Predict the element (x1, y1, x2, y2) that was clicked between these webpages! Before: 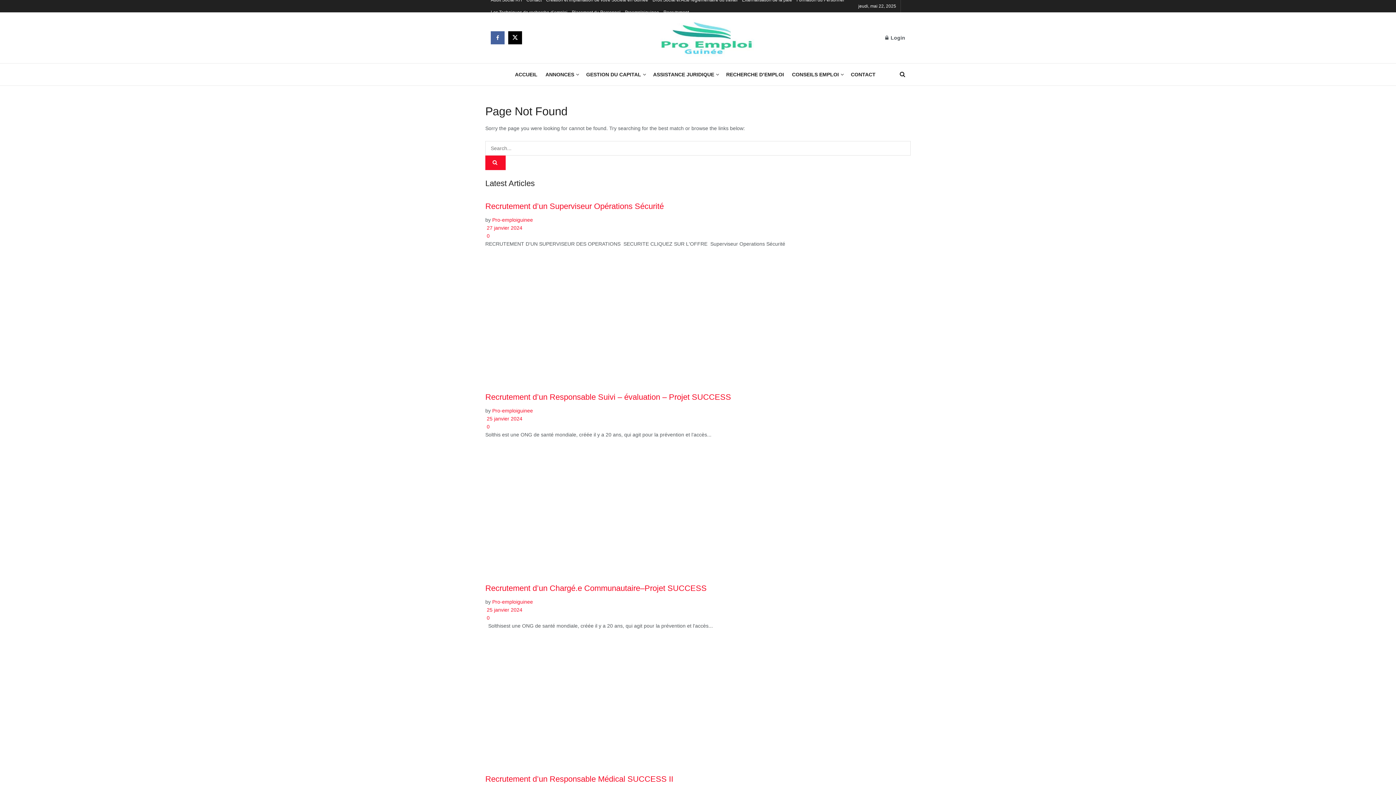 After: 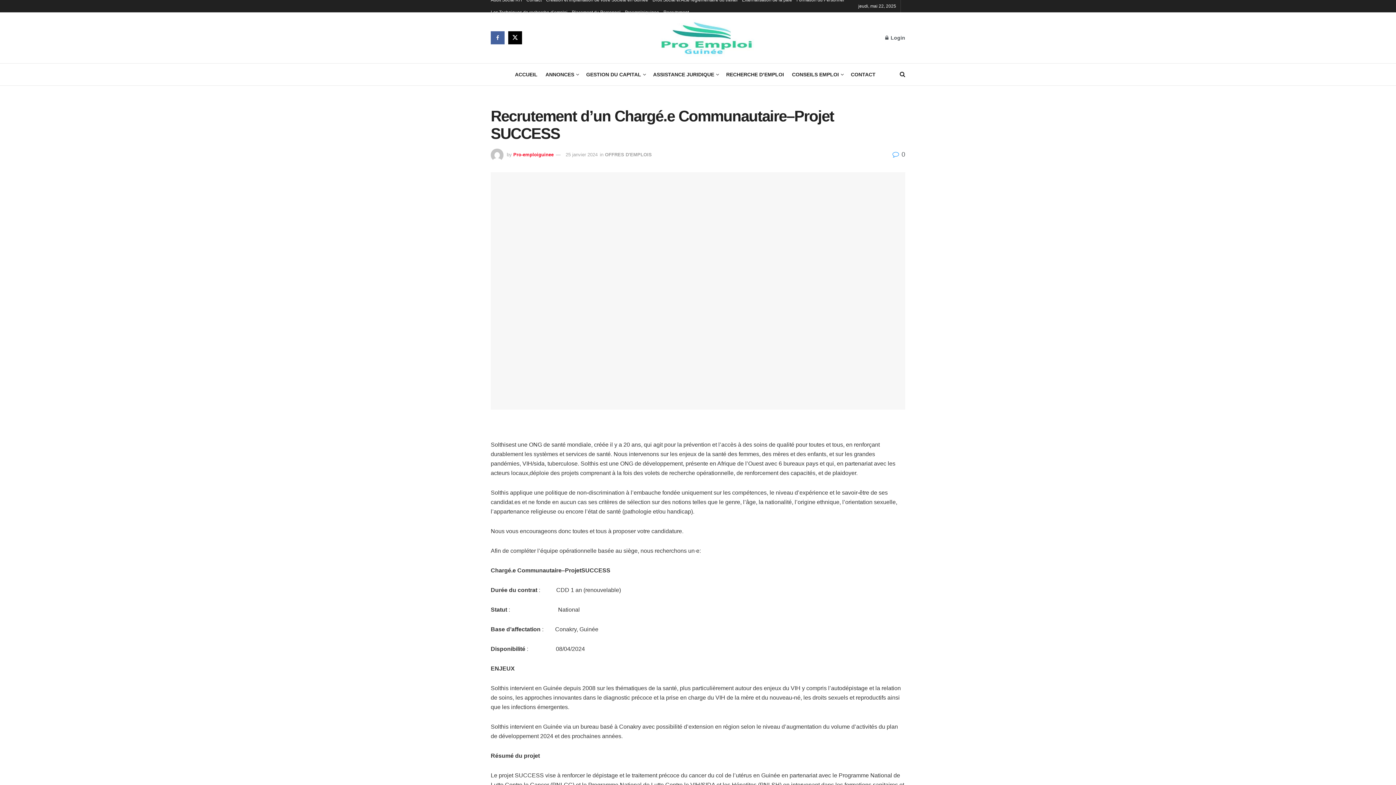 Action: label: Read article: Recrutement d’un Chargé.e Communautaire–Projet SUCCESS bbox: (485, 447, 910, 575)